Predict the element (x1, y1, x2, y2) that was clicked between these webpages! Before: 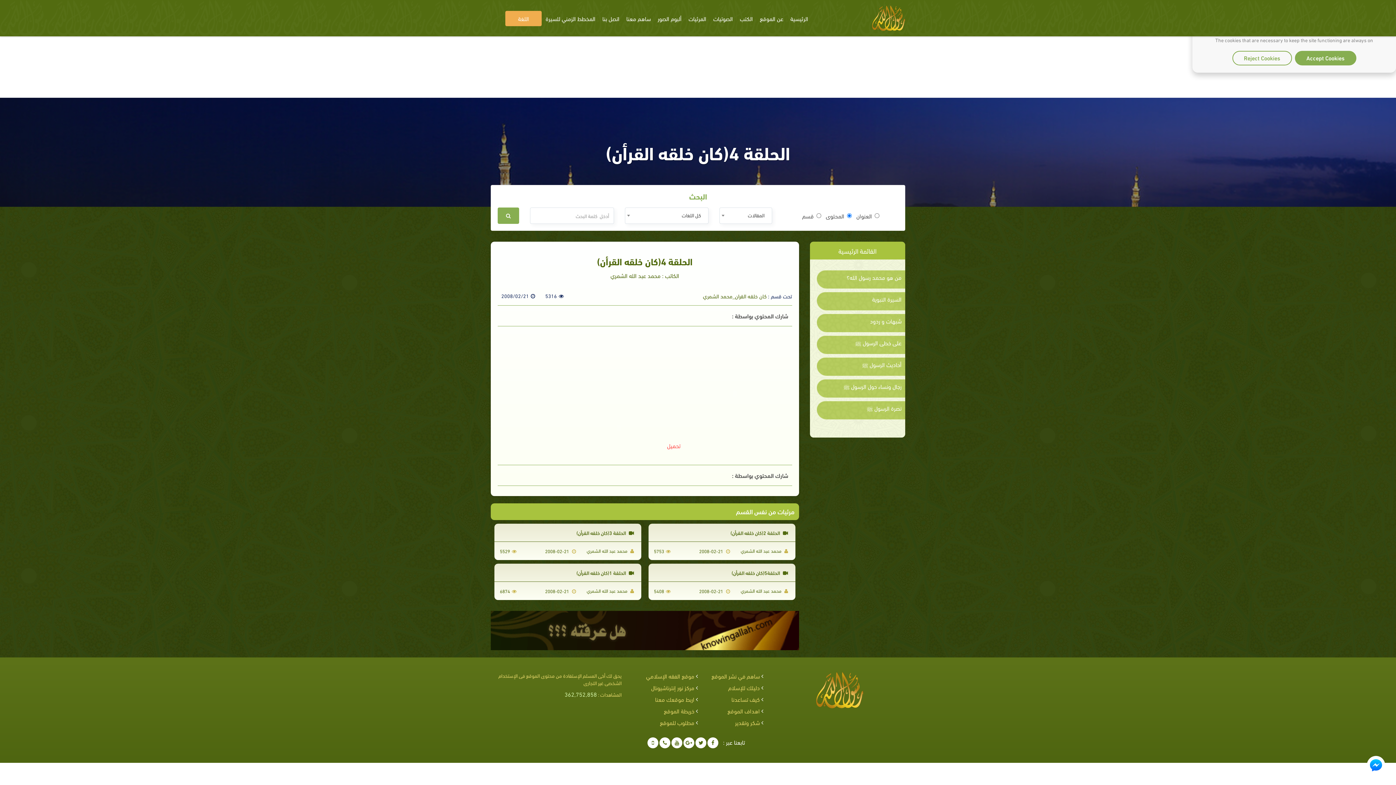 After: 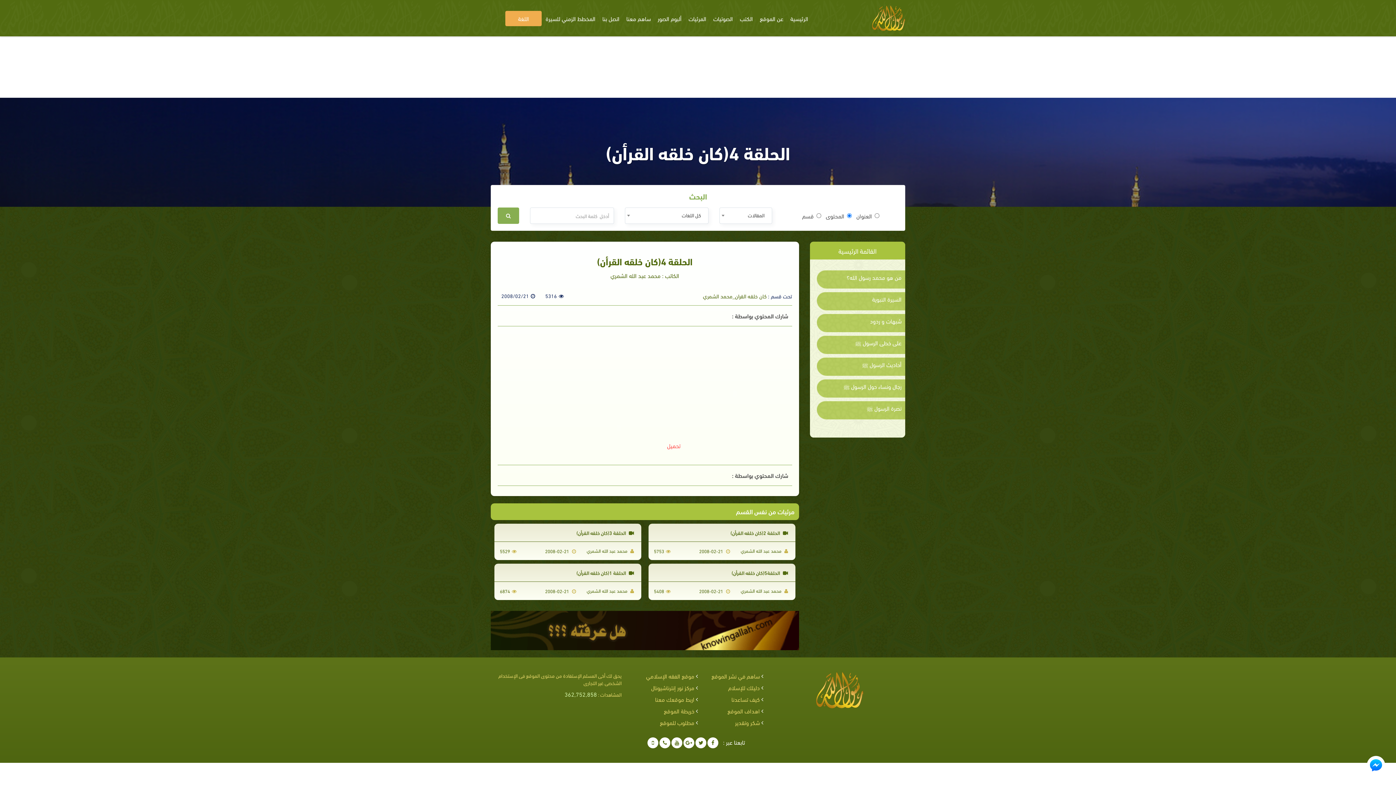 Action: label: Reject Cookies bbox: (1232, 50, 1292, 65)